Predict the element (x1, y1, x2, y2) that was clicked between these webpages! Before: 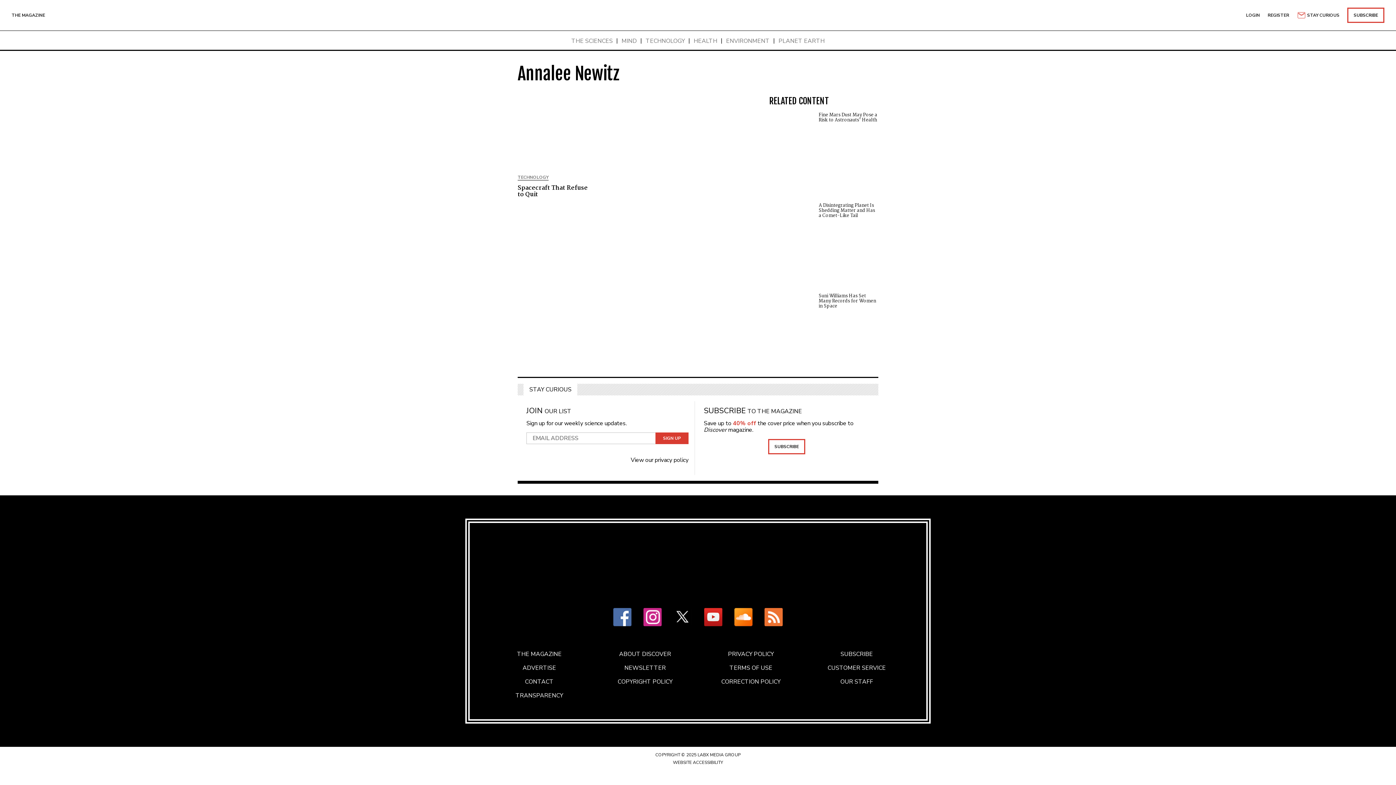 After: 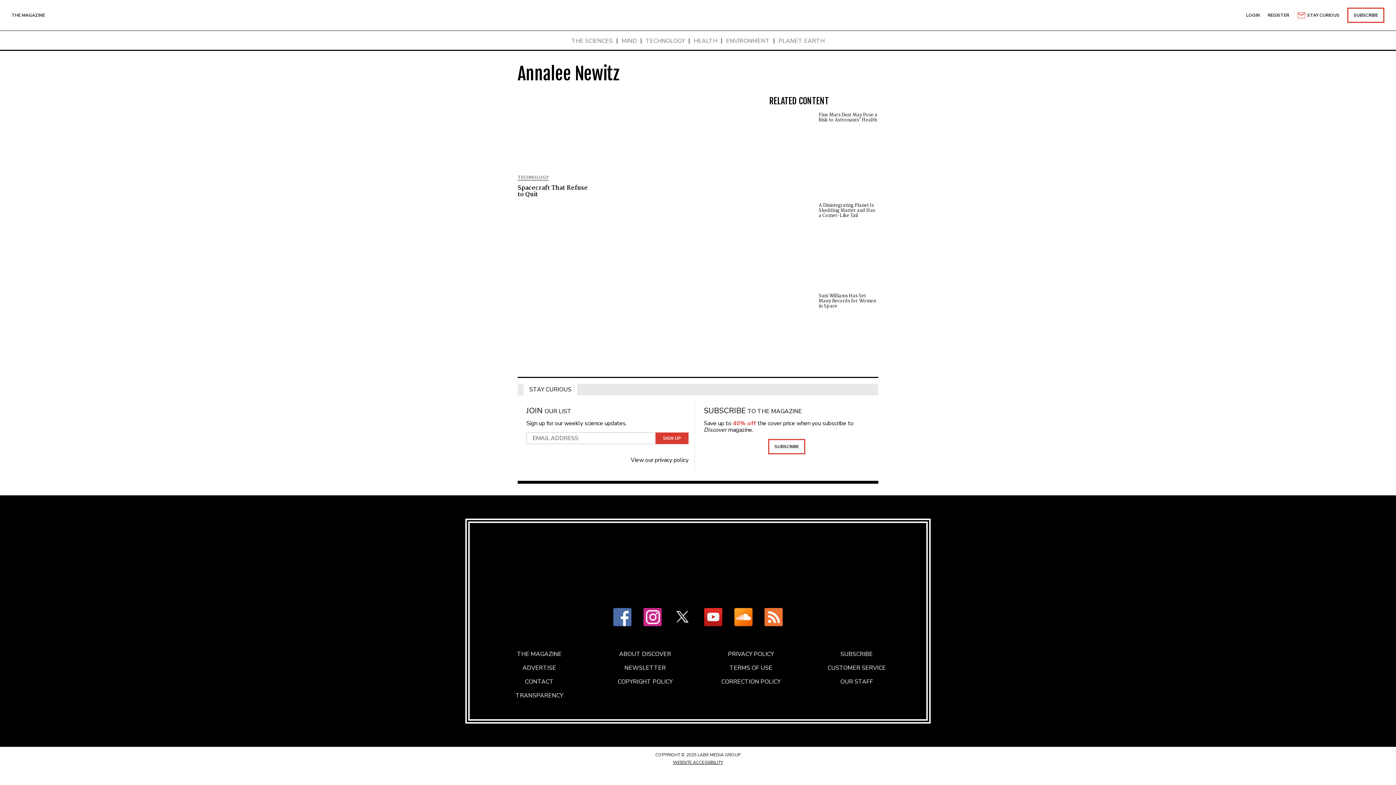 Action: bbox: (673, 760, 723, 765) label: WEBSITE ACCESSIBILITY